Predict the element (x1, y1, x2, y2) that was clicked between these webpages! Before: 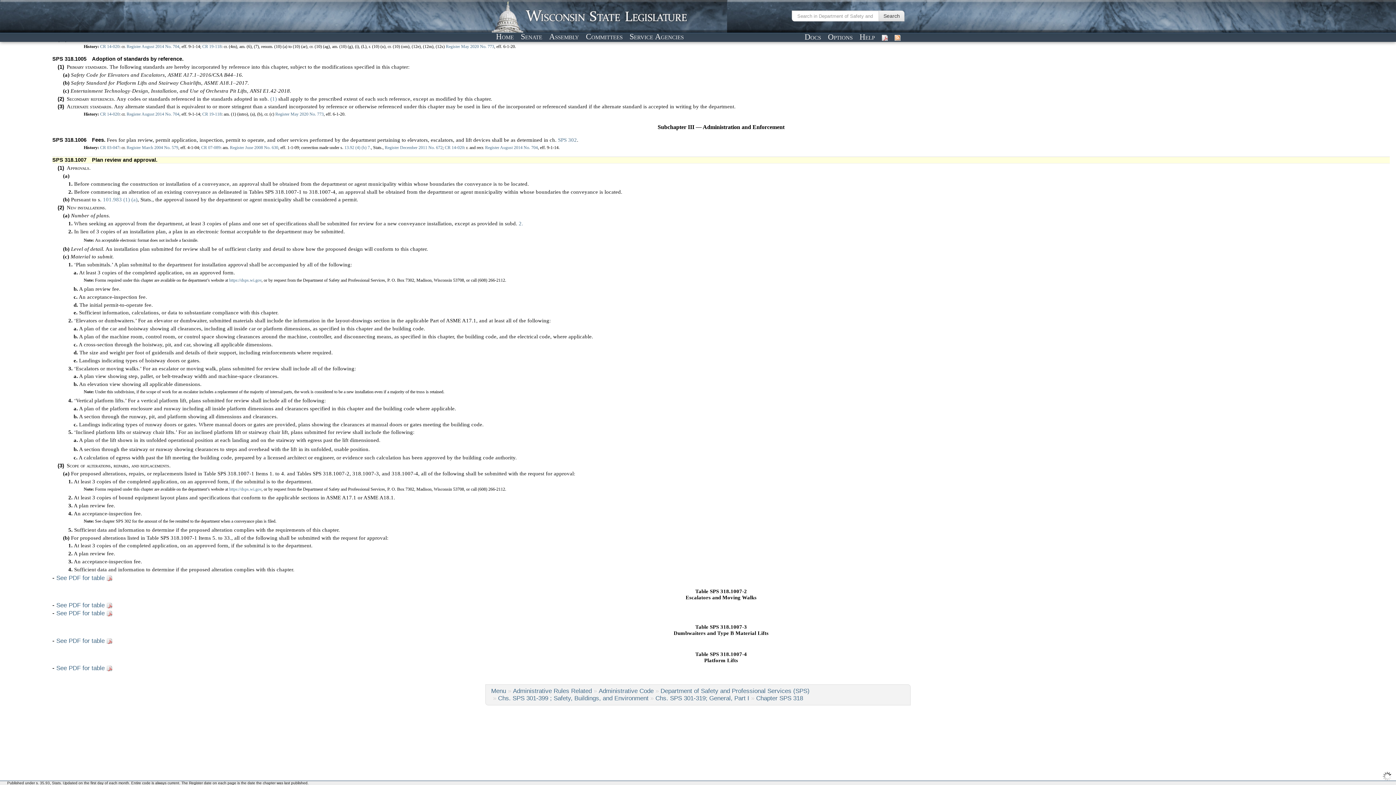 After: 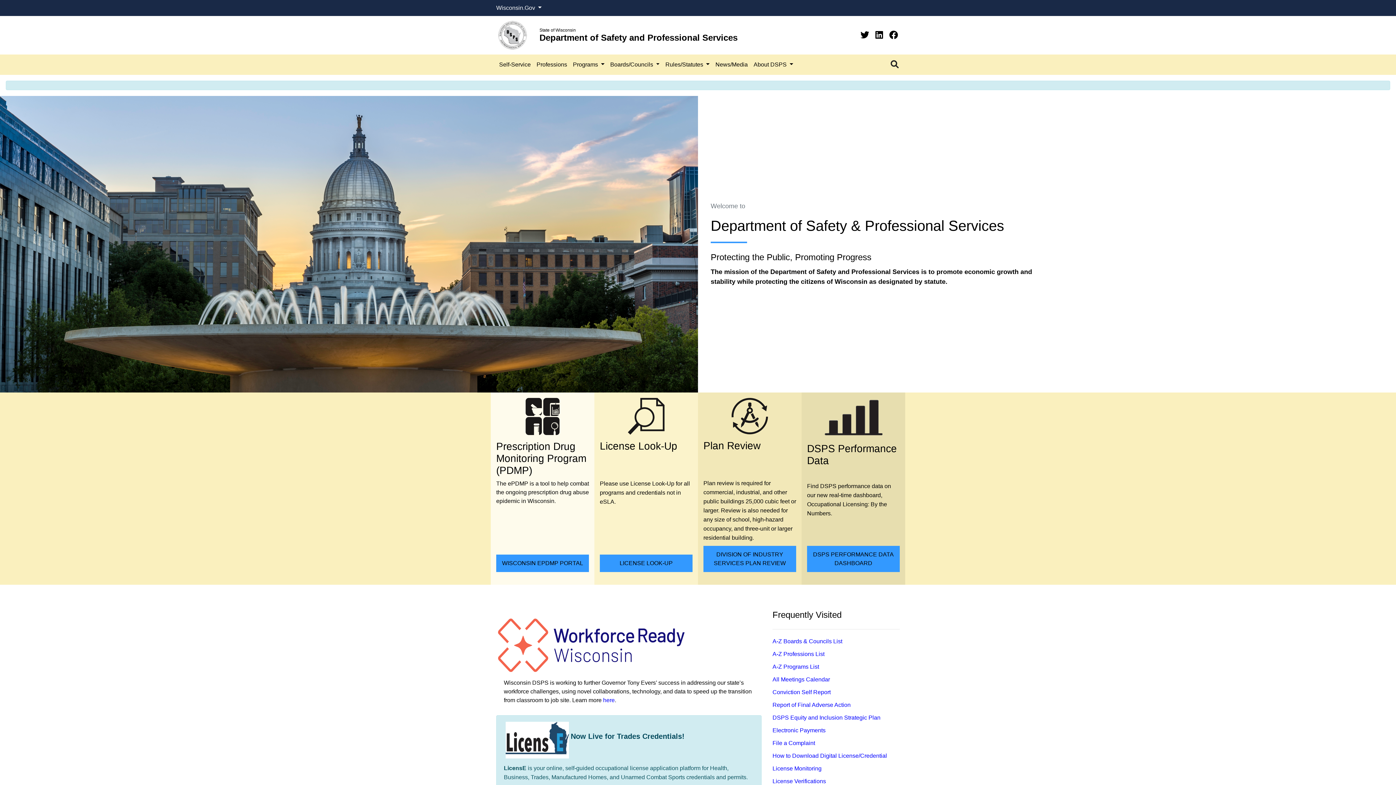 Action: label: https://dsps.wi.gov bbox: (229, 277, 261, 282)